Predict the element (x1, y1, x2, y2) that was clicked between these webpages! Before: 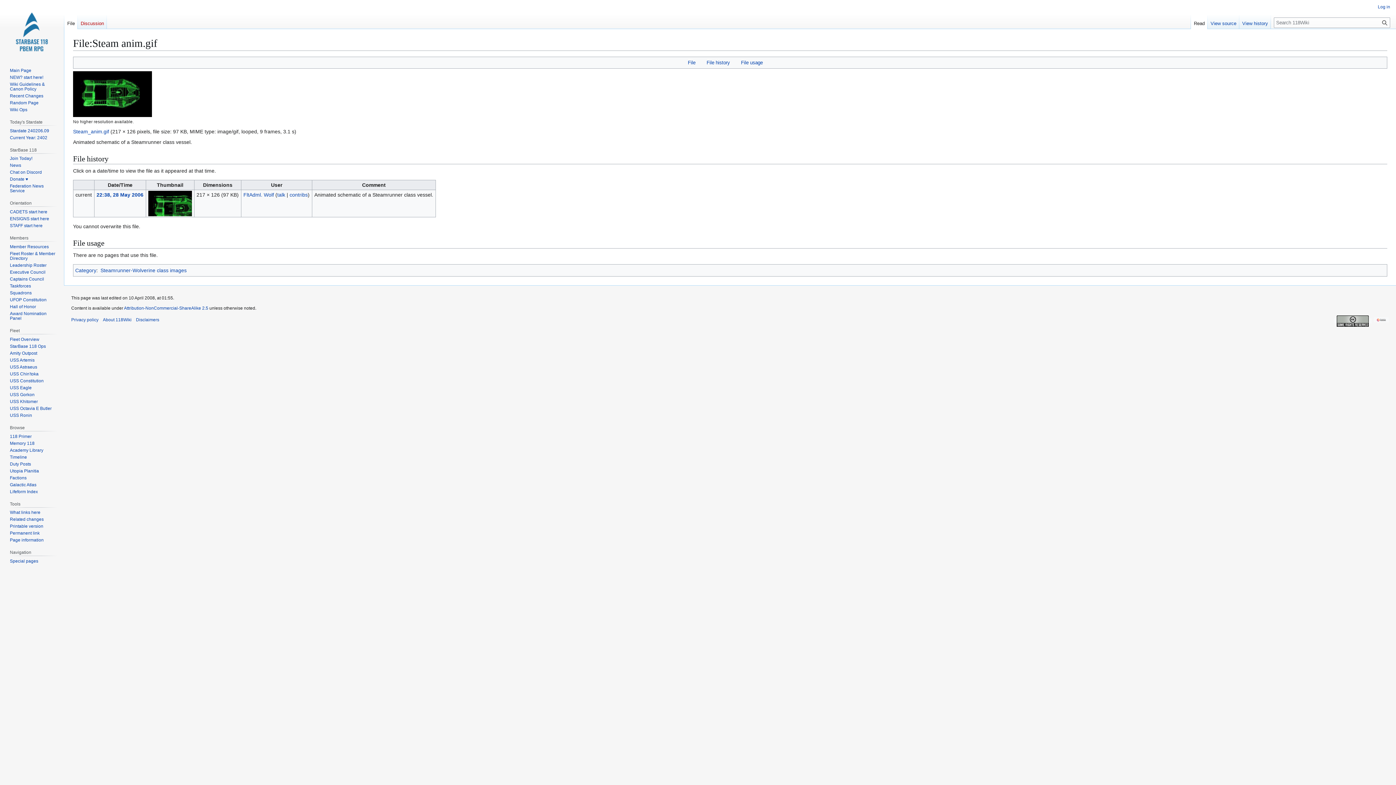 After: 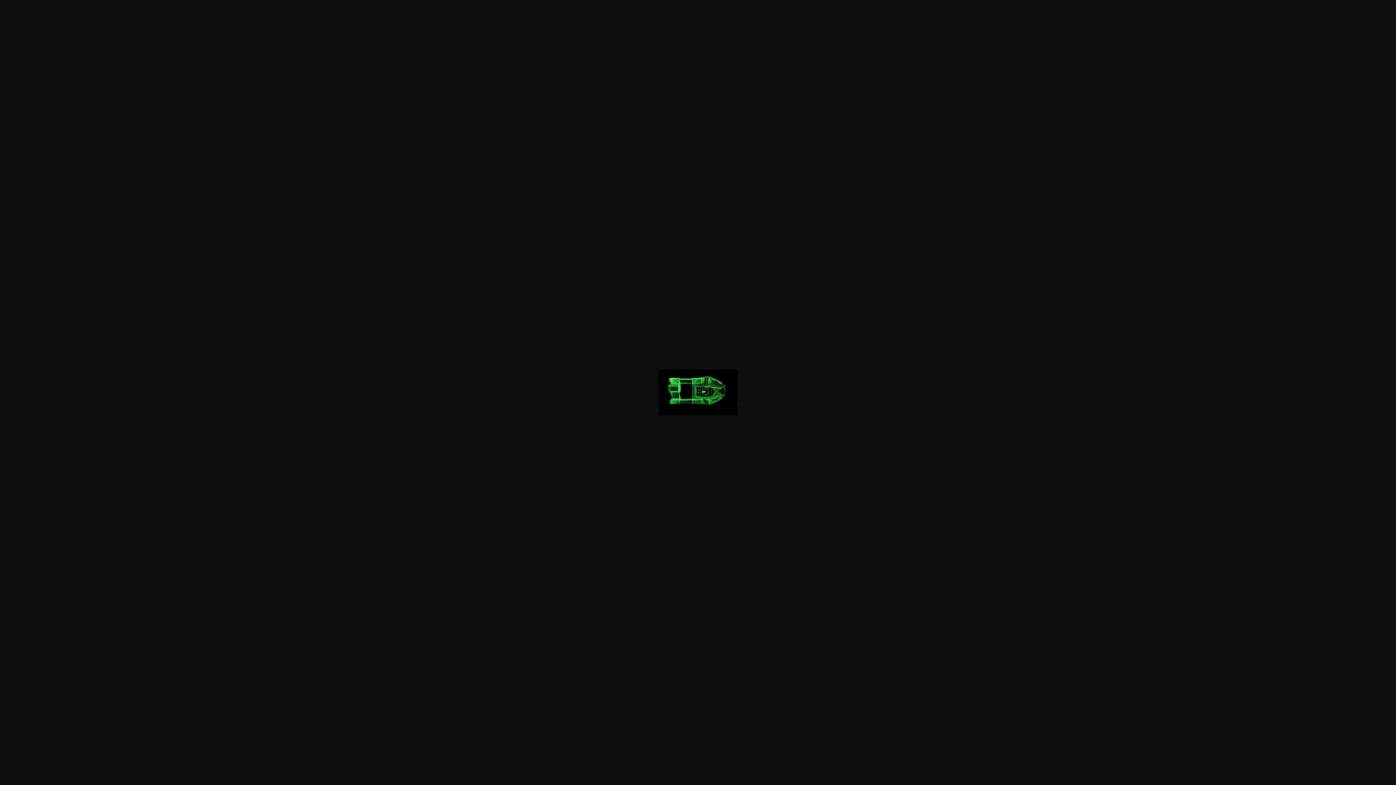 Action: bbox: (148, 200, 191, 206)